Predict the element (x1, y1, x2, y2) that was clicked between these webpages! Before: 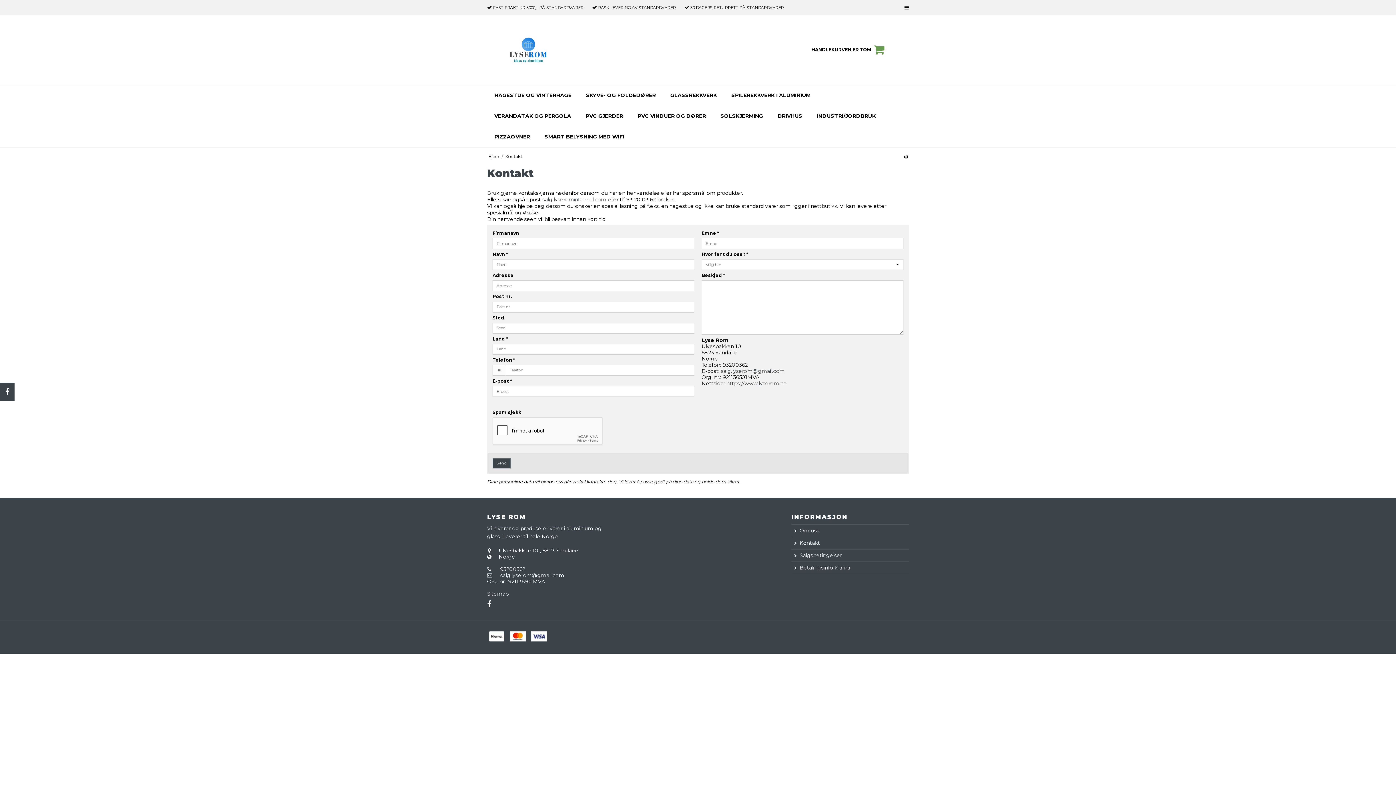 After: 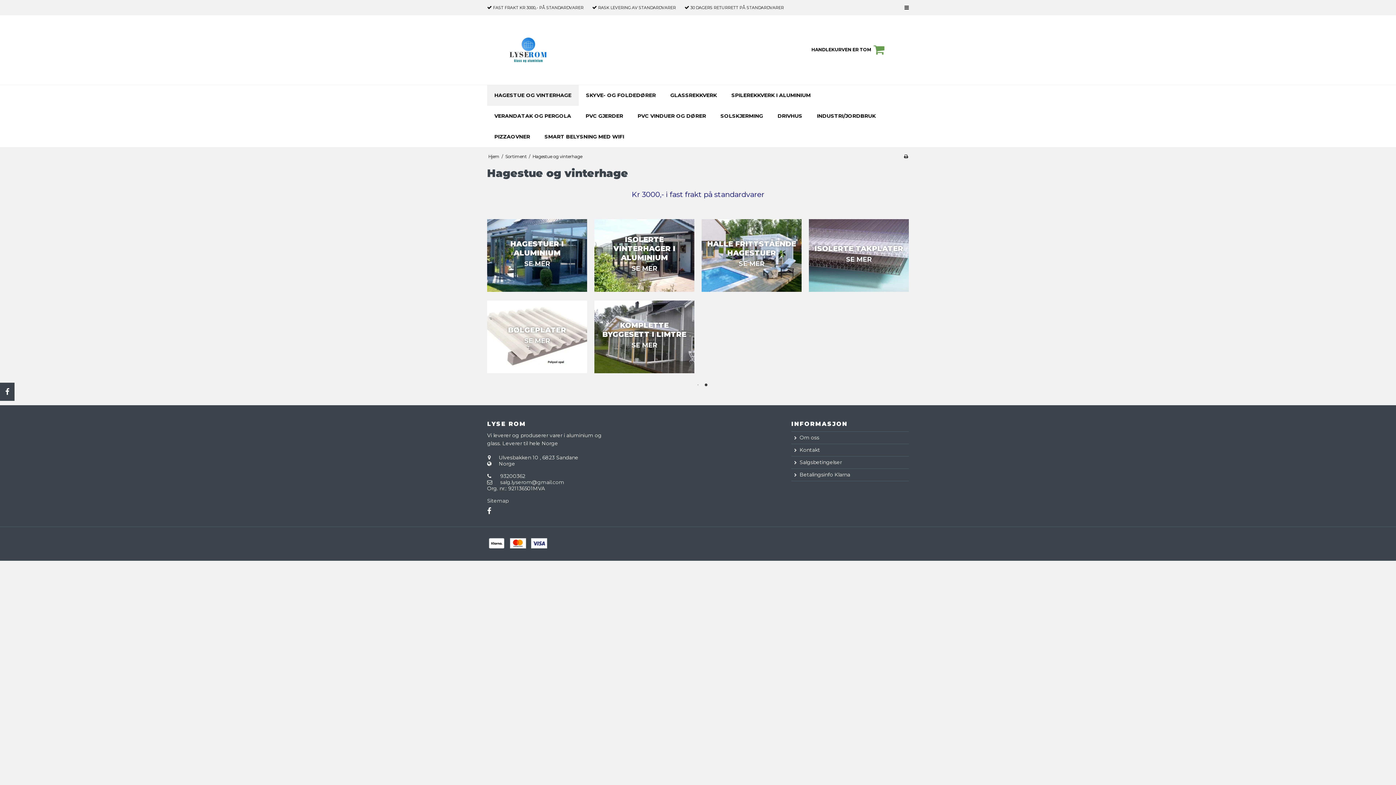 Action: bbox: (487, 85, 578, 105) label: HAGESTUE OG VINTERHAGE